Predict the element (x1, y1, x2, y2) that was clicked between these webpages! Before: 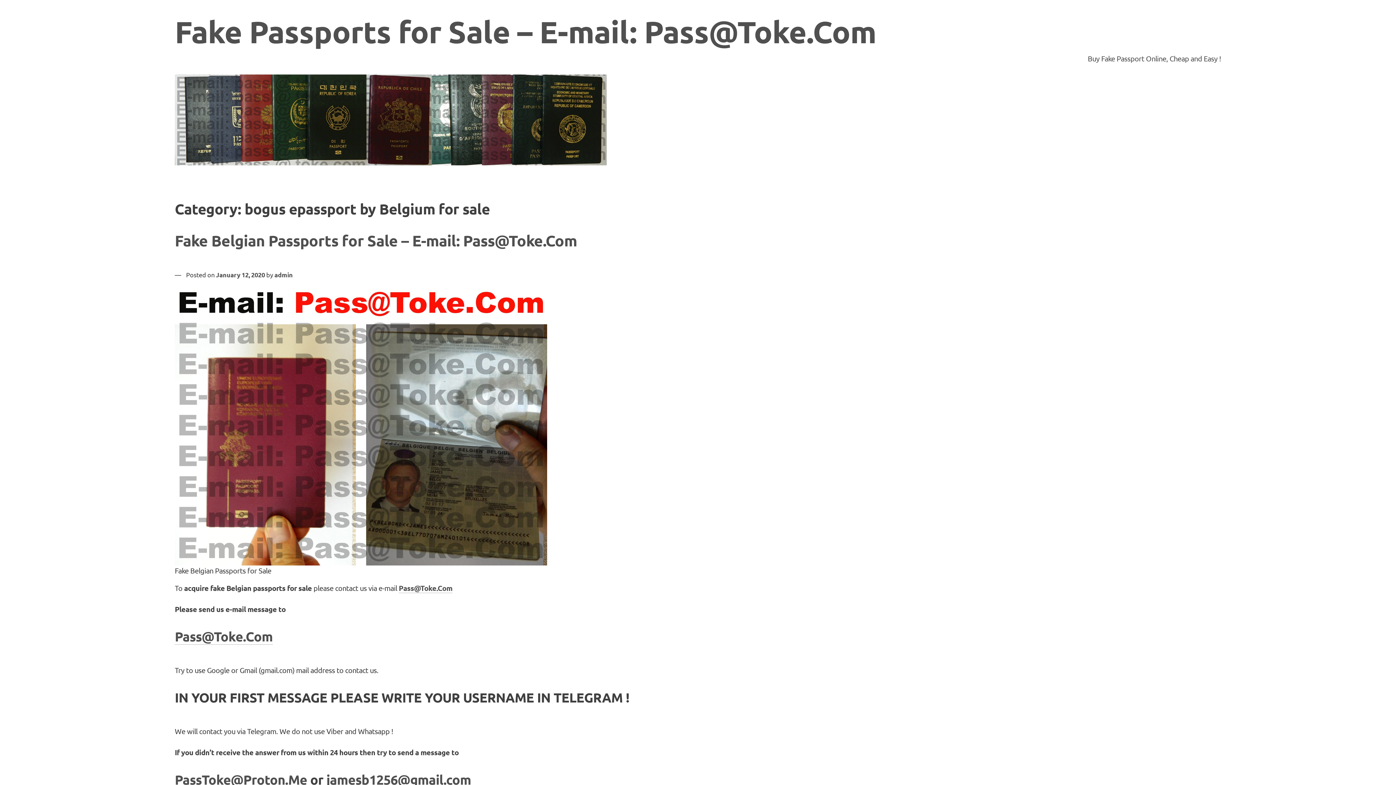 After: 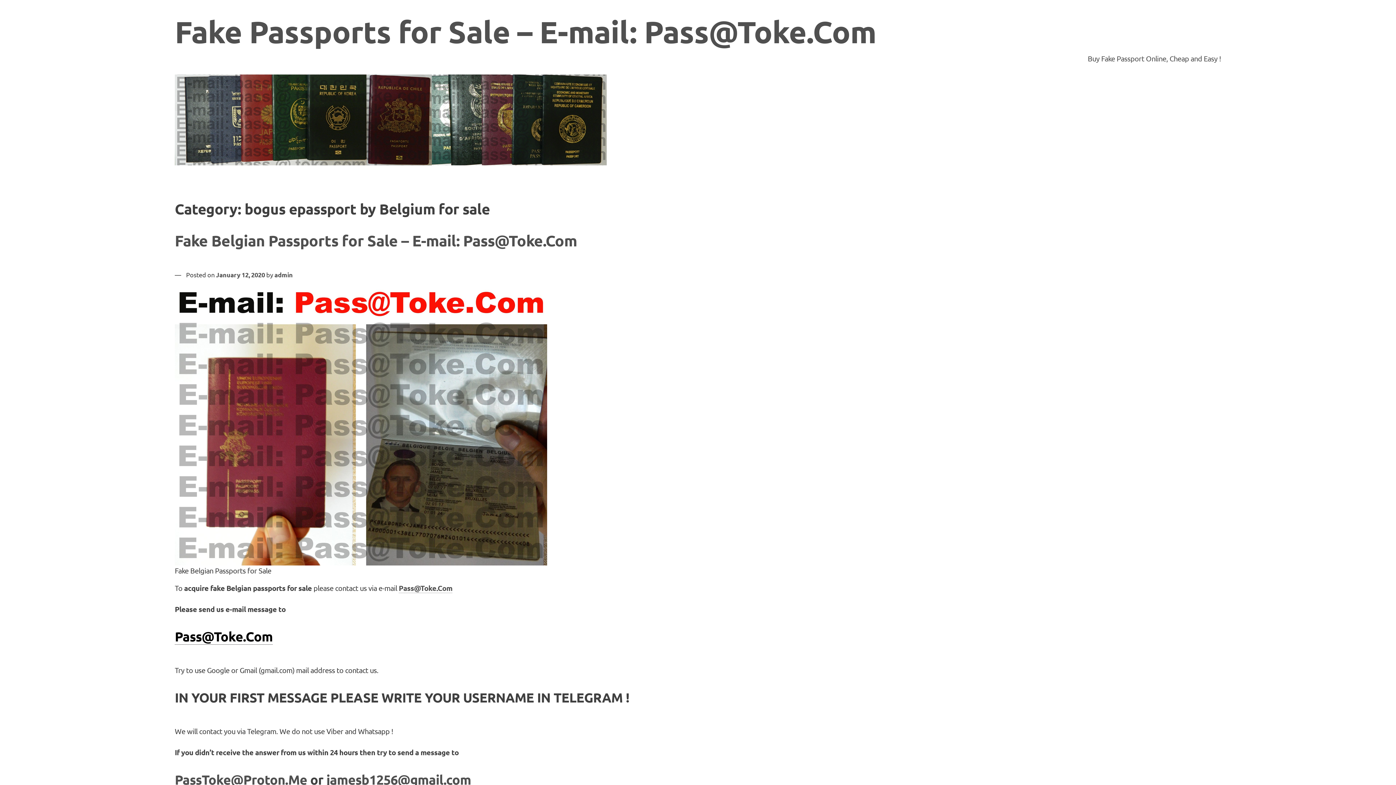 Action: label: Pass@Toke.Com bbox: (174, 628, 272, 644)